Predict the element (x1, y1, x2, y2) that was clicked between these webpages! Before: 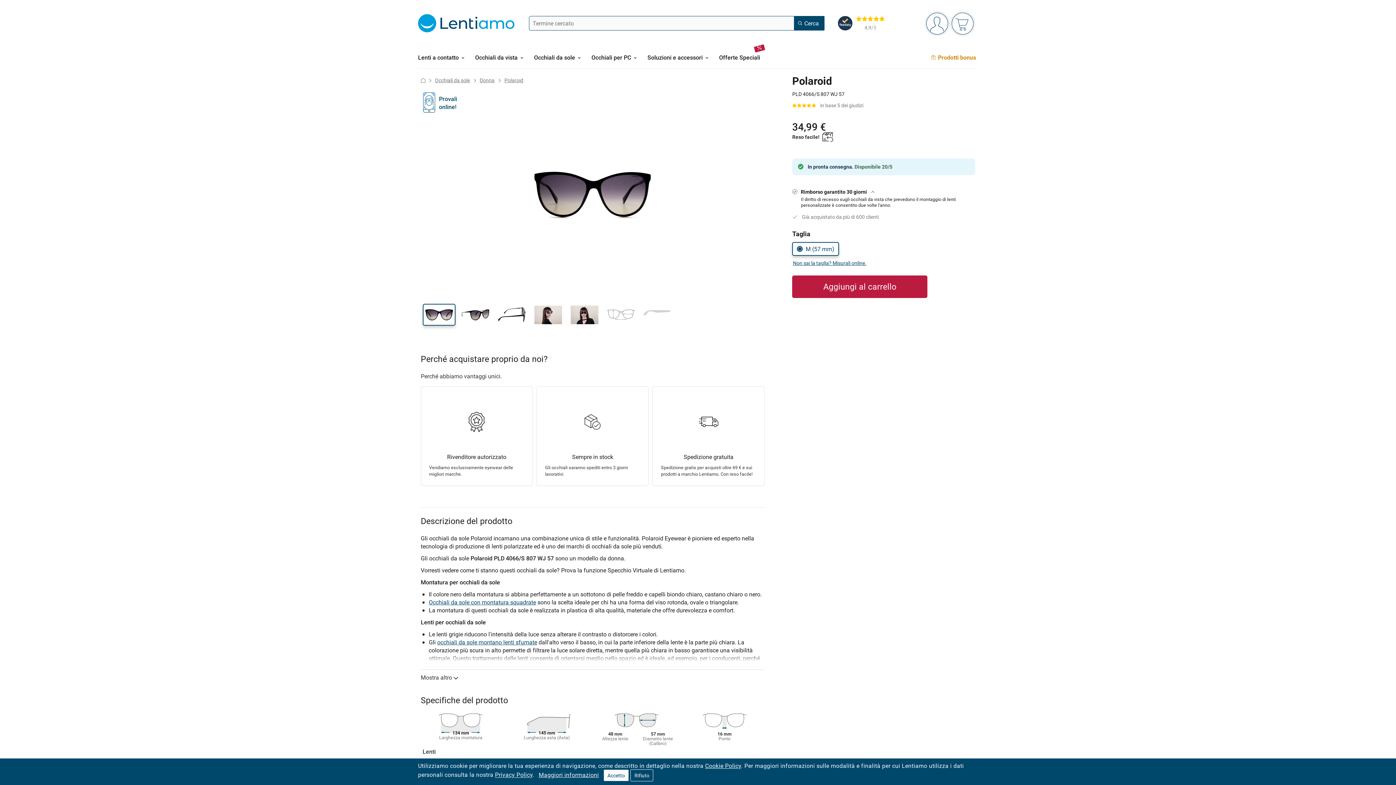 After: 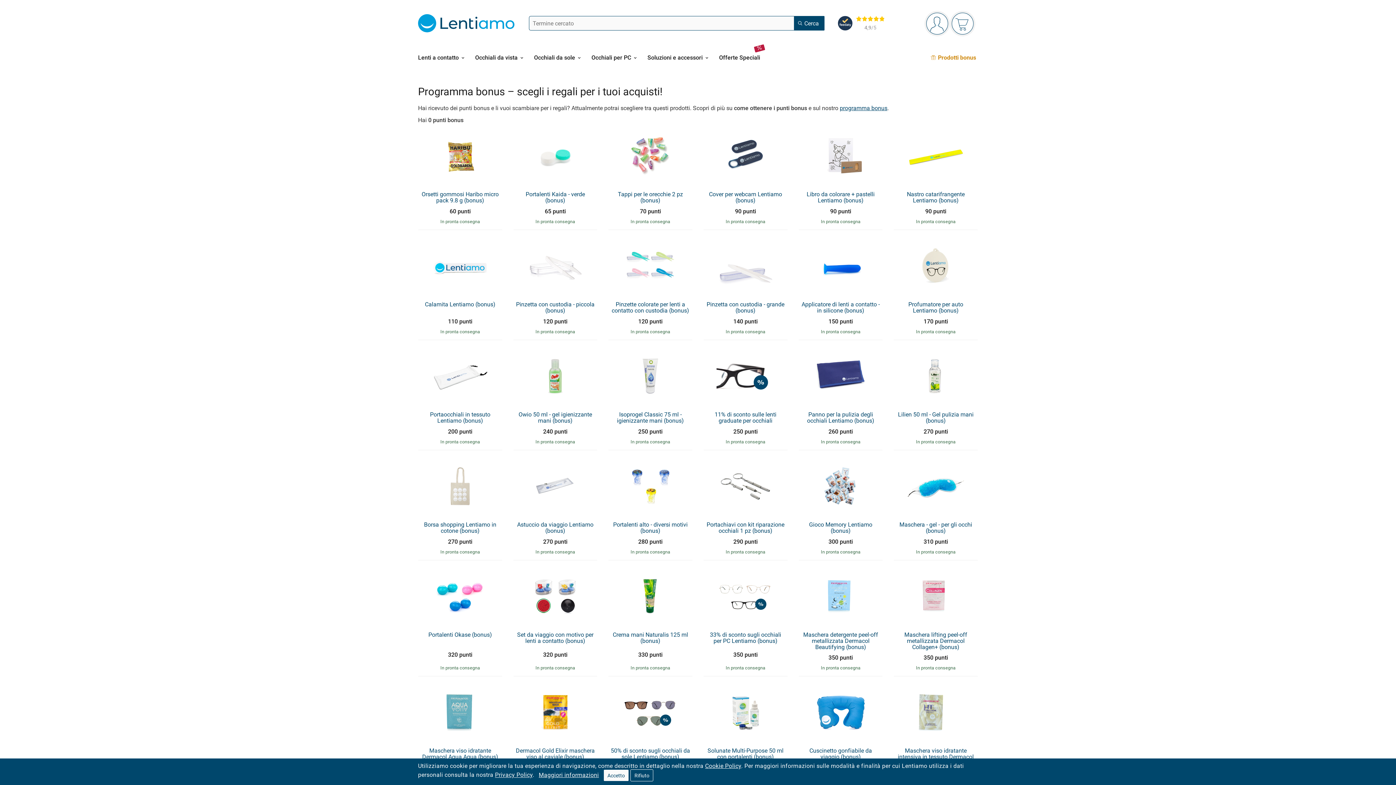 Action: label: Prodotti bonus bbox: (929, 46, 978, 68)